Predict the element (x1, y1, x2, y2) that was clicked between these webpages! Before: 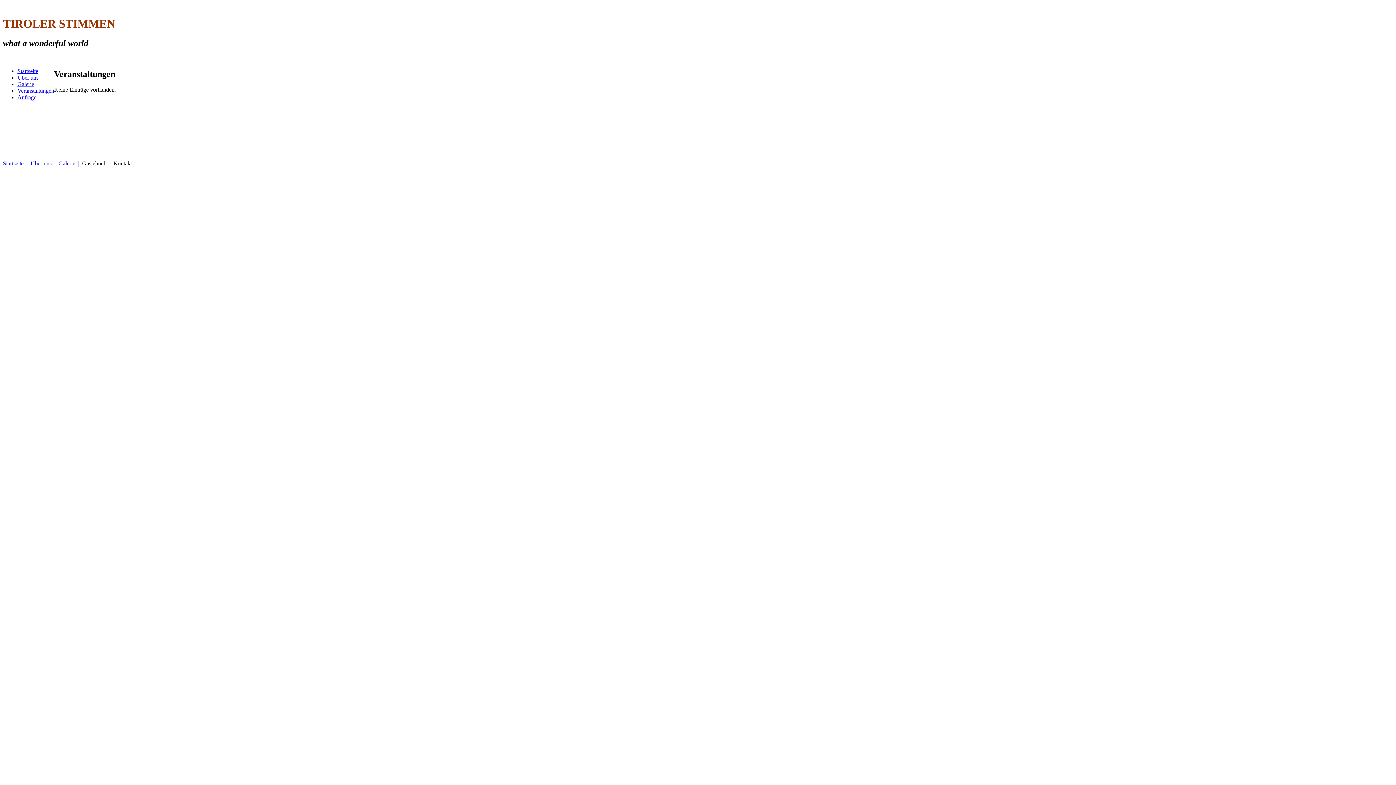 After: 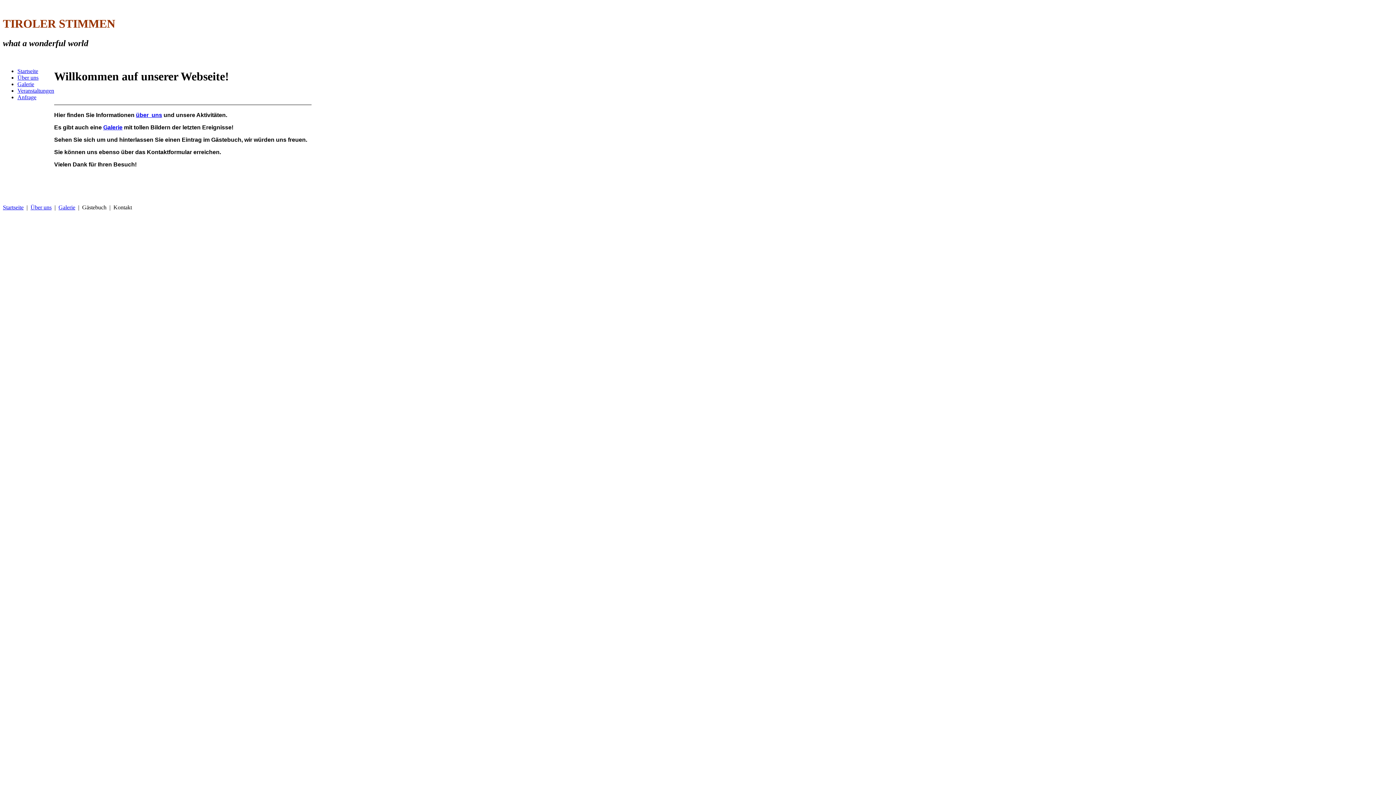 Action: bbox: (2, 160, 23, 166) label: Startseite